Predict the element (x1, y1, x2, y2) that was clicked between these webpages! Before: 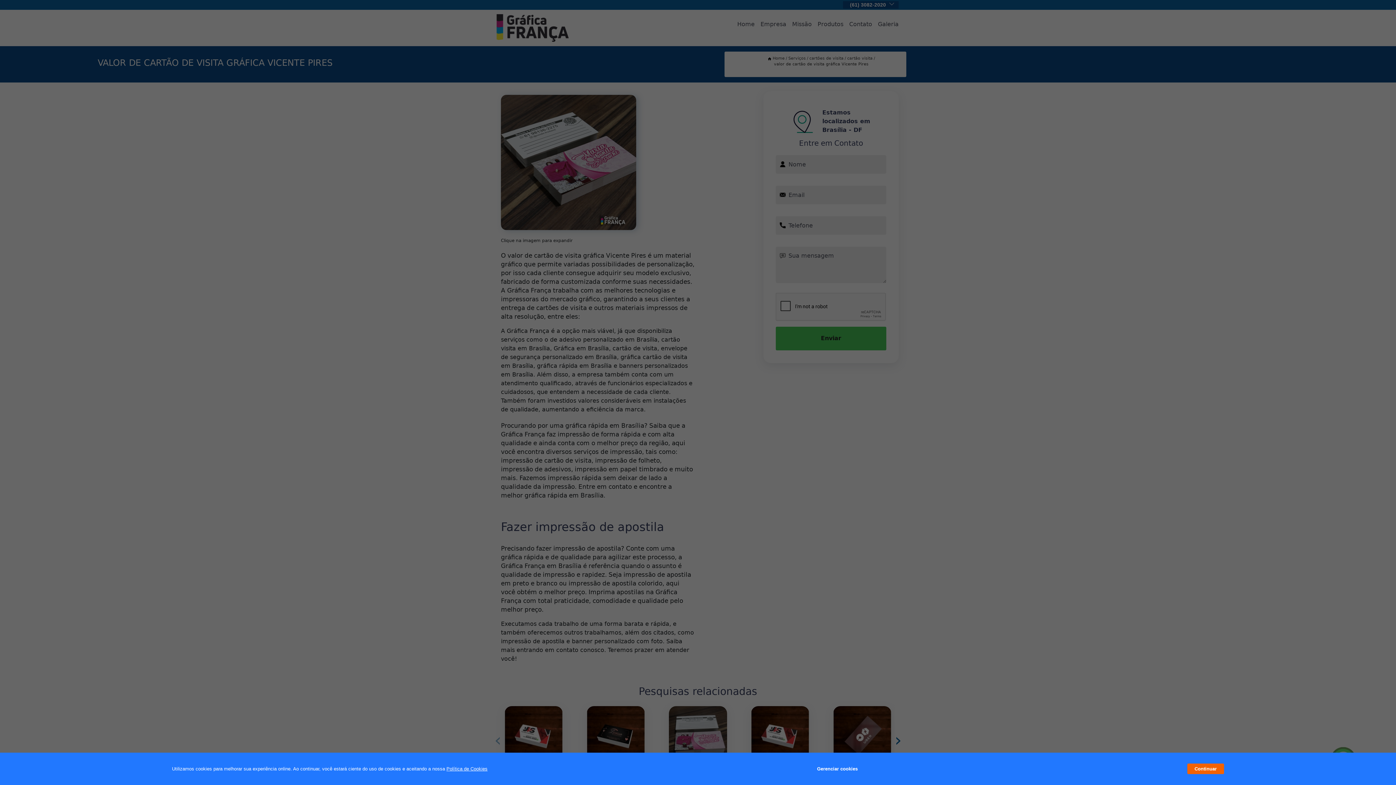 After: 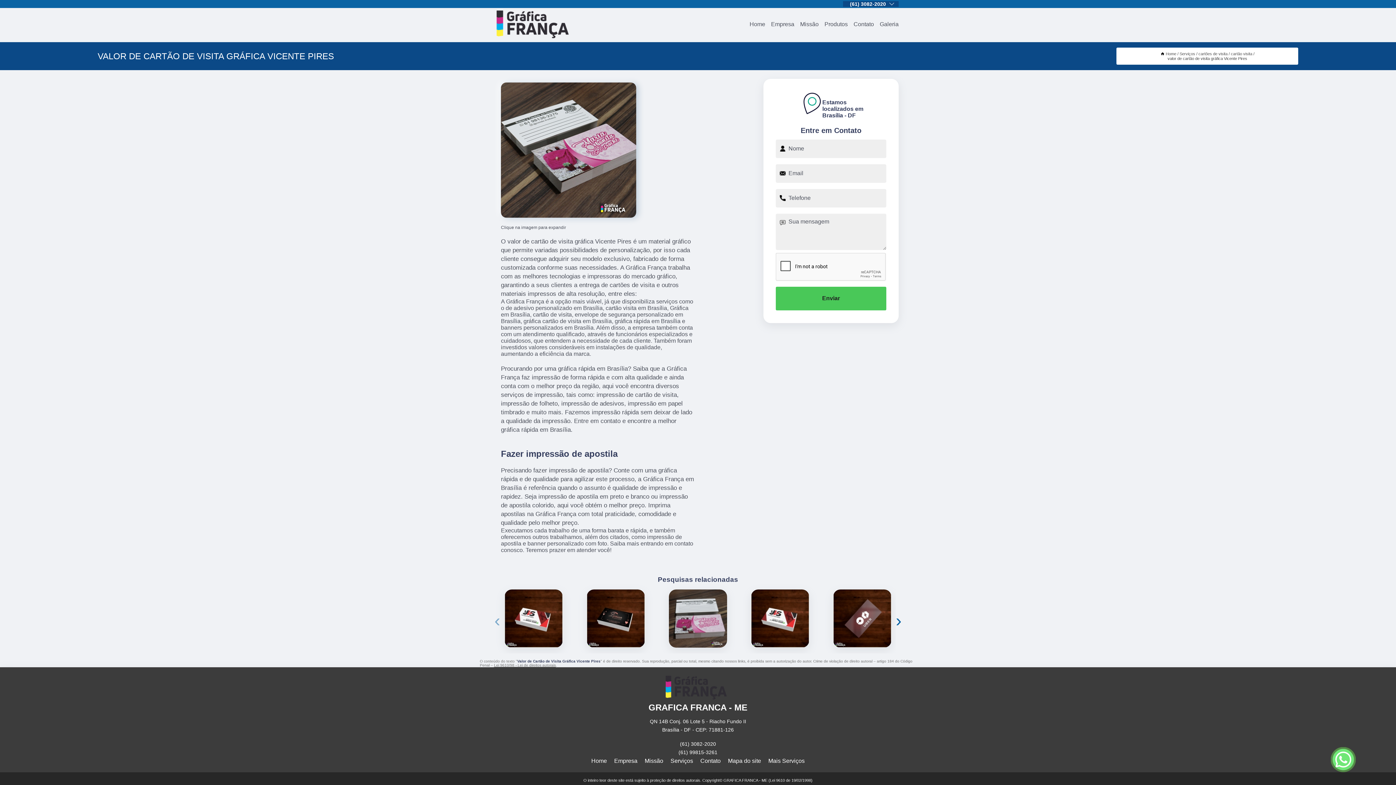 Action: label: Continuar bbox: (1187, 764, 1224, 774)